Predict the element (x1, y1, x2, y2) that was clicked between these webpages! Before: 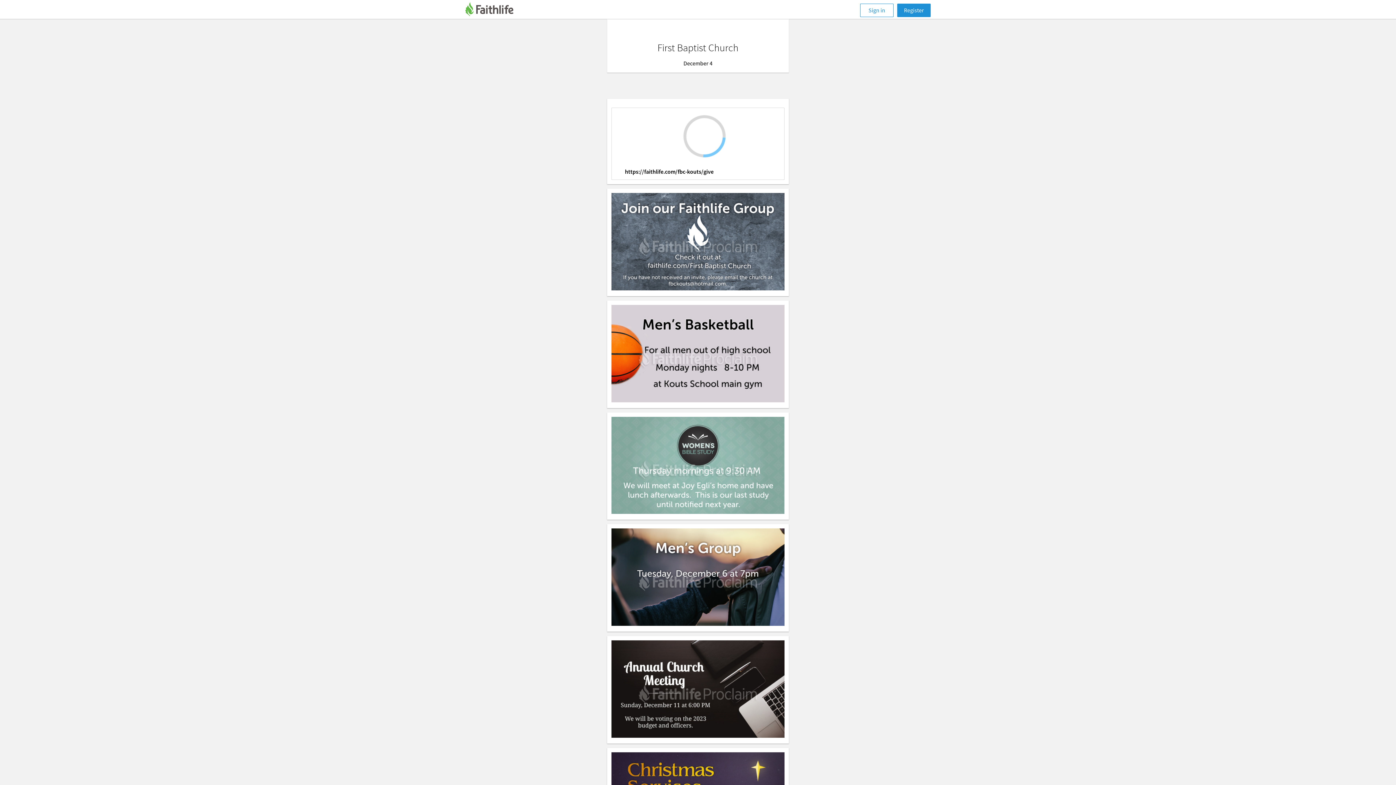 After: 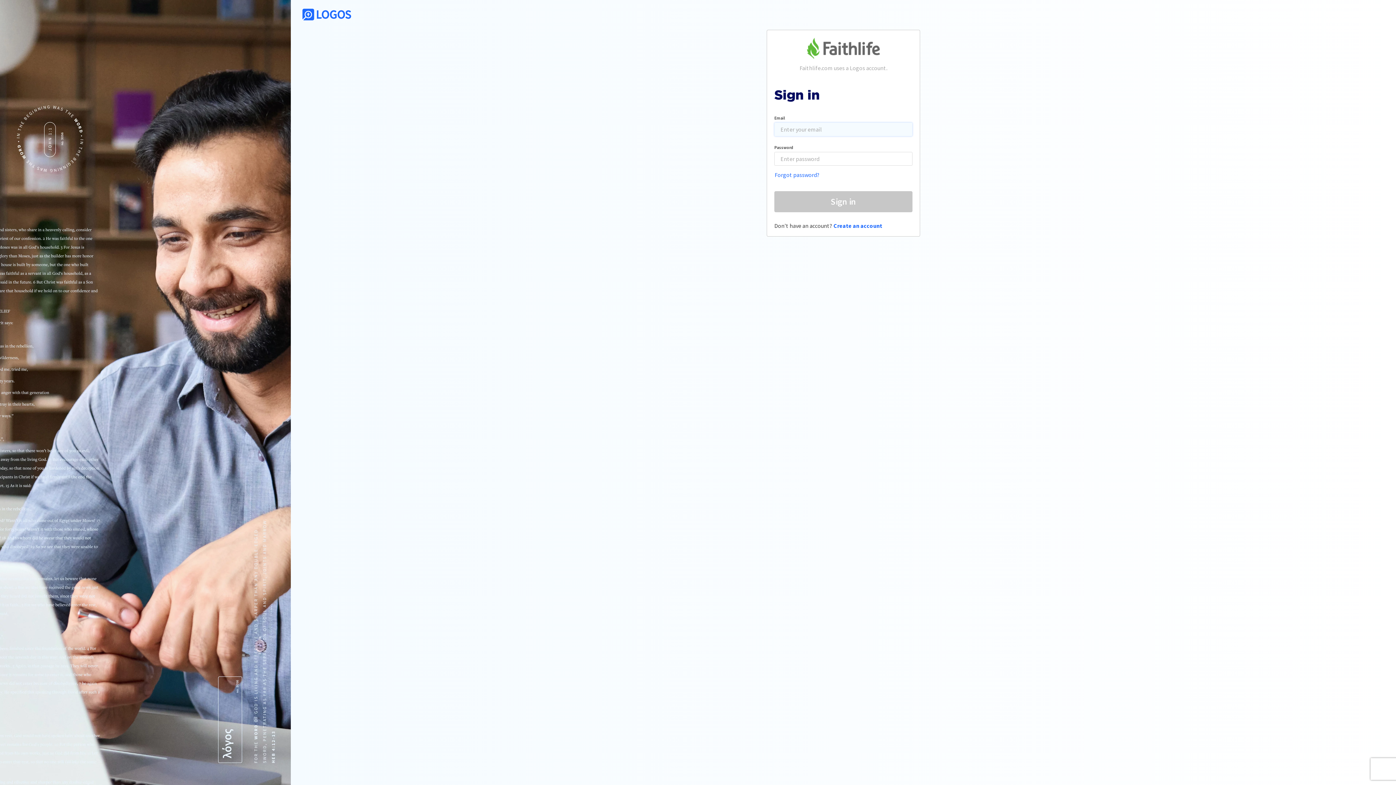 Action: label: Sign in bbox: (860, 3, 893, 17)